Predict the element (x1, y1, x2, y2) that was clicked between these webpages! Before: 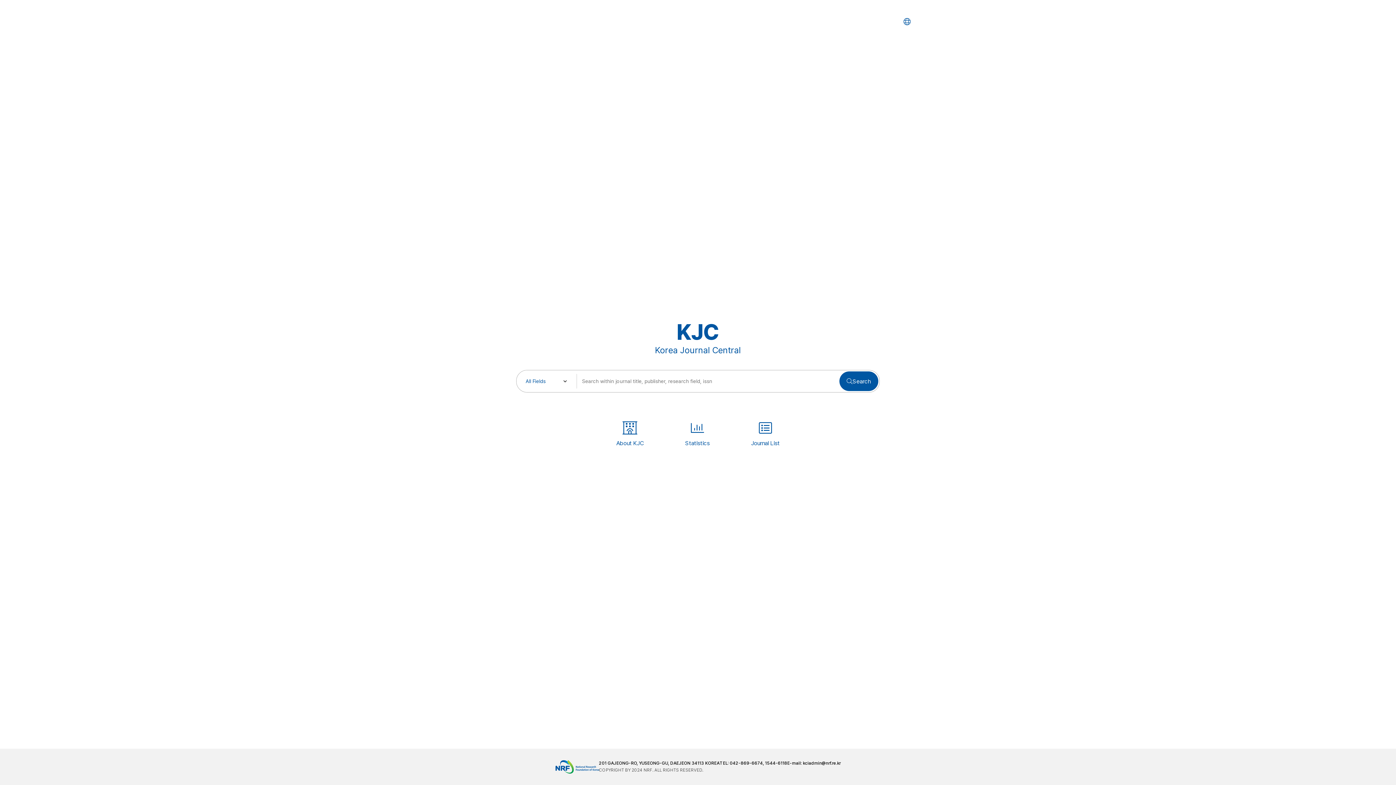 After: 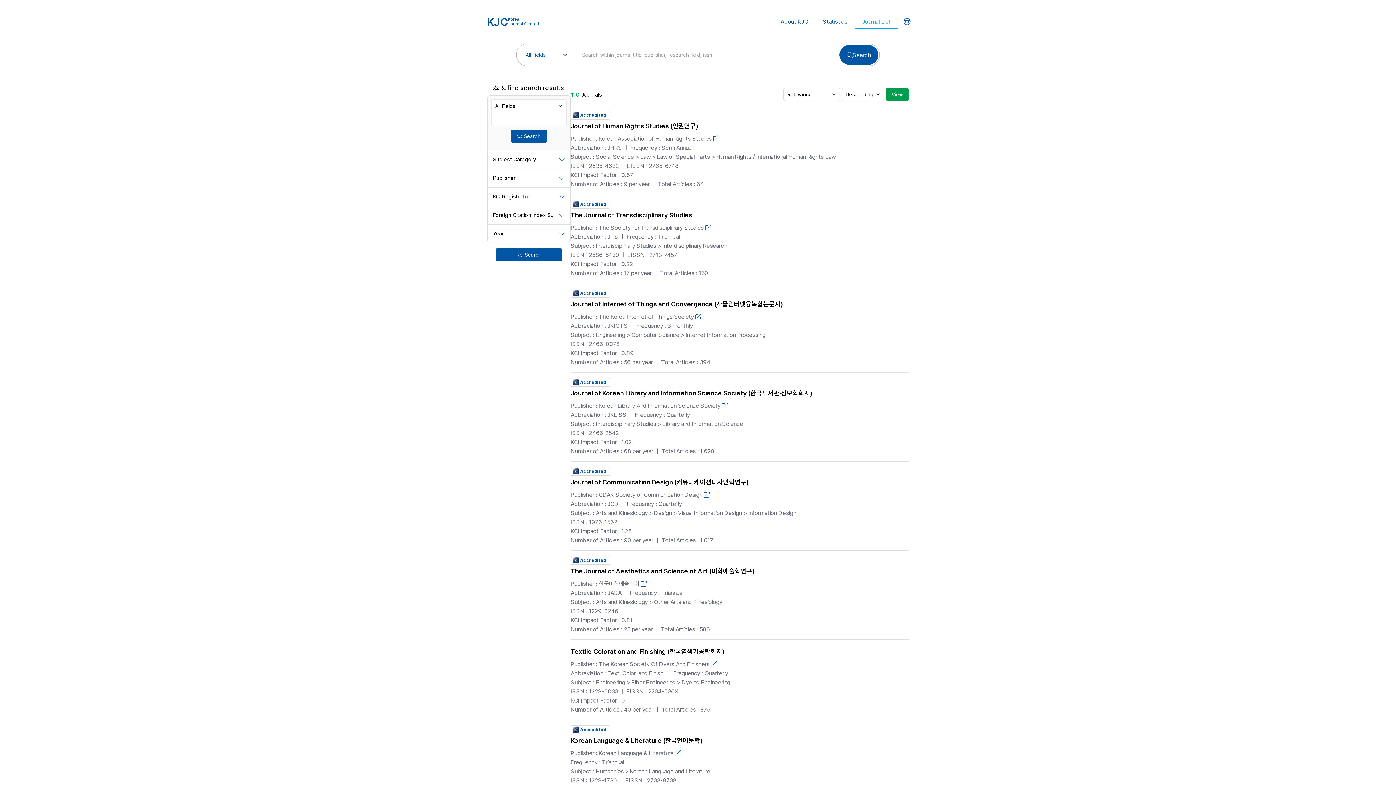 Action: bbox: (751, 418, 780, 448) label: Journal List